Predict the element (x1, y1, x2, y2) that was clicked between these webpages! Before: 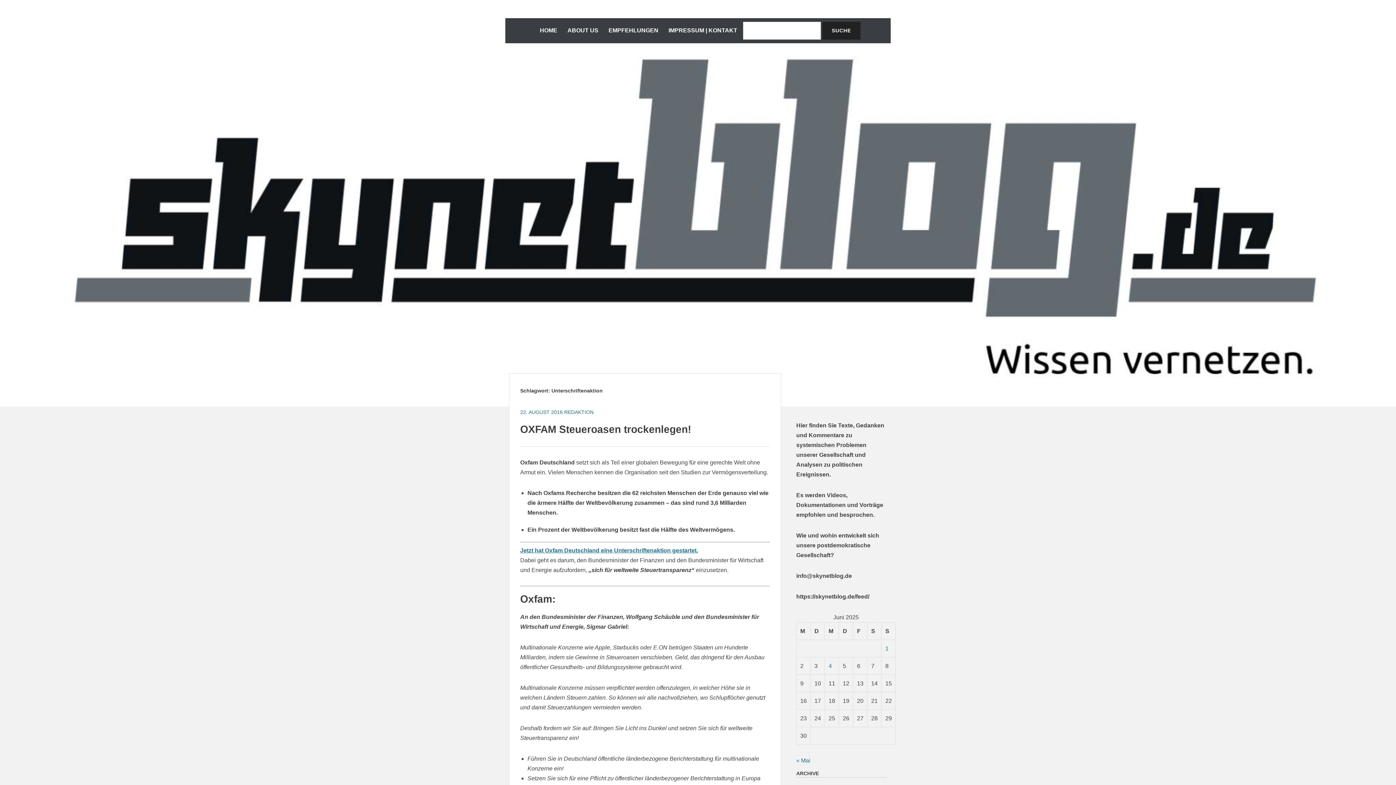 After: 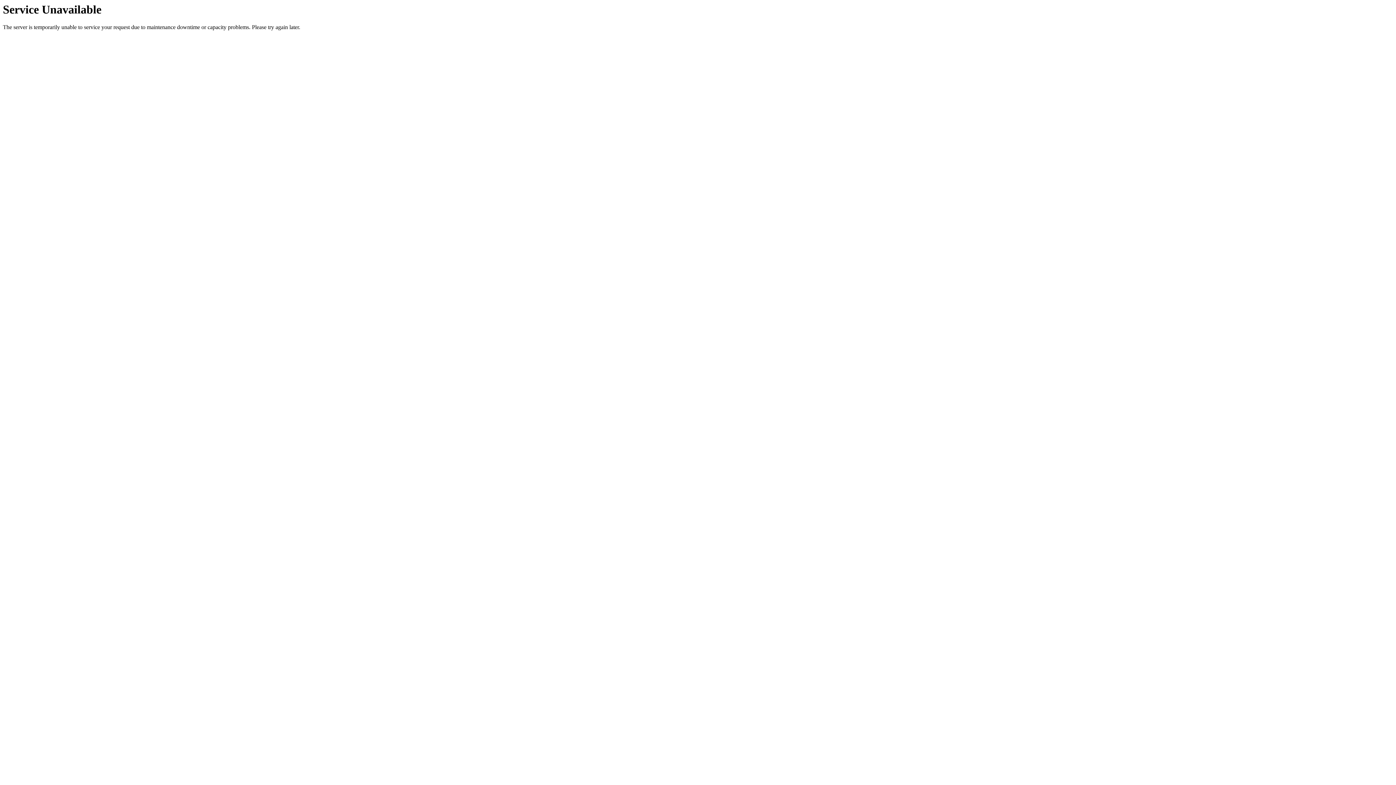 Action: bbox: (796, 757, 810, 764) label: « Mai